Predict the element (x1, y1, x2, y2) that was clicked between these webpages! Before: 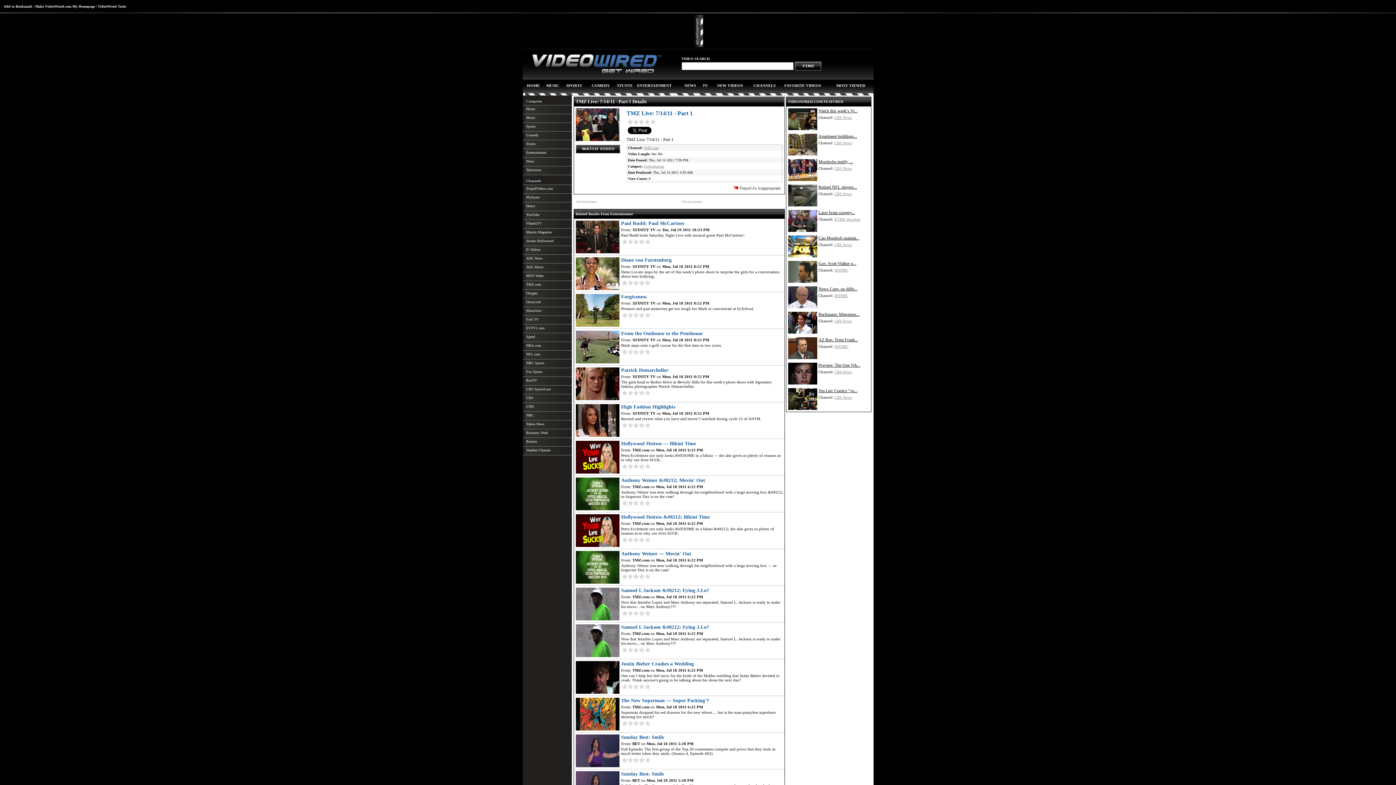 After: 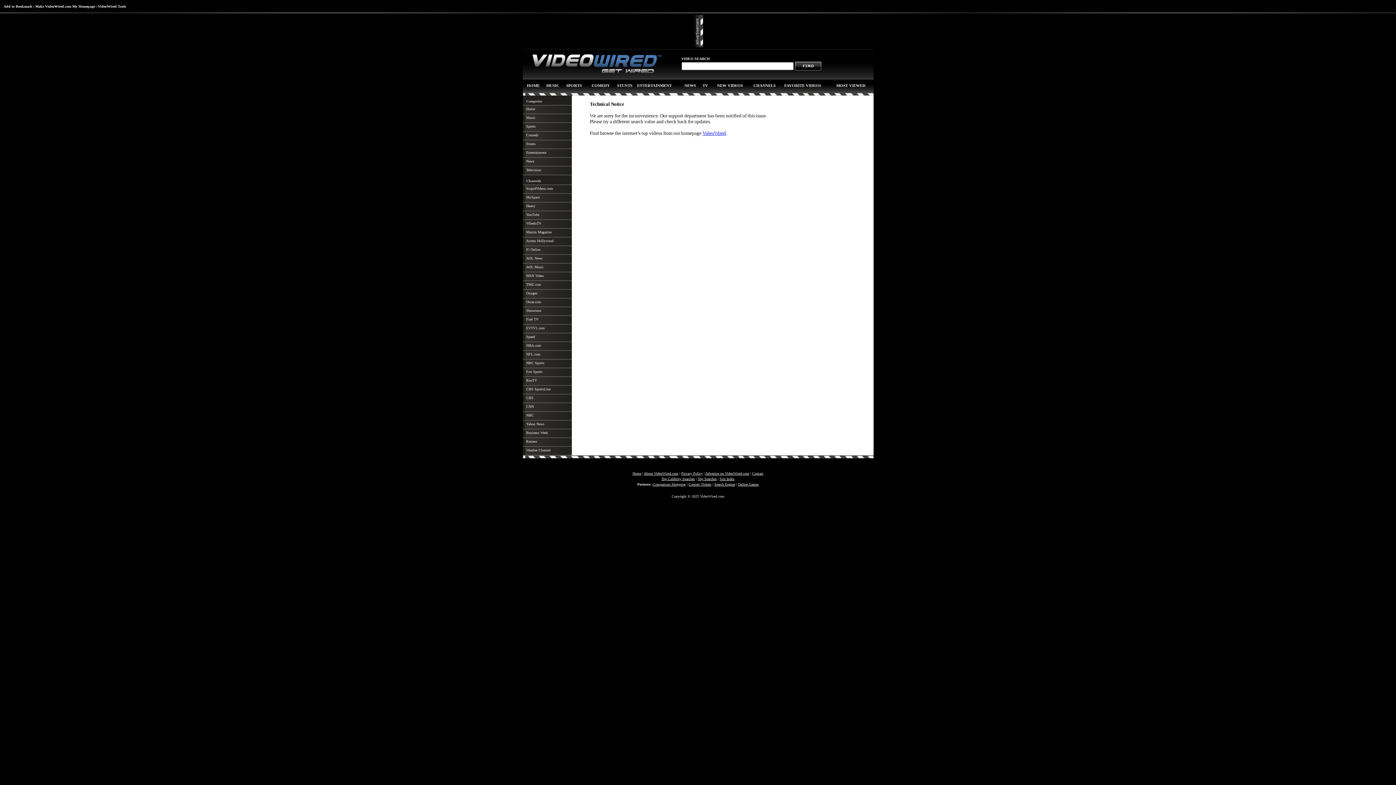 Action: label: CHANNELS bbox: (753, 83, 775, 87)